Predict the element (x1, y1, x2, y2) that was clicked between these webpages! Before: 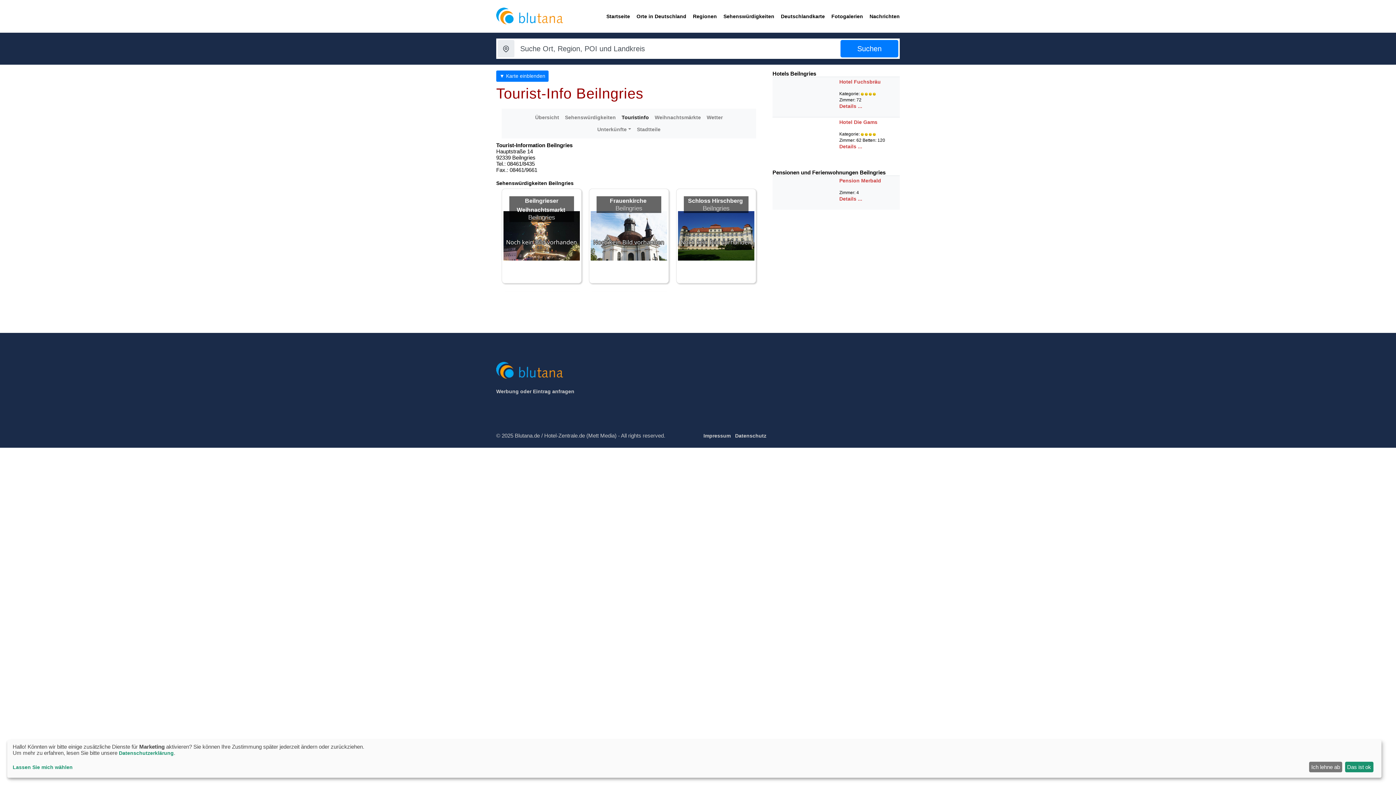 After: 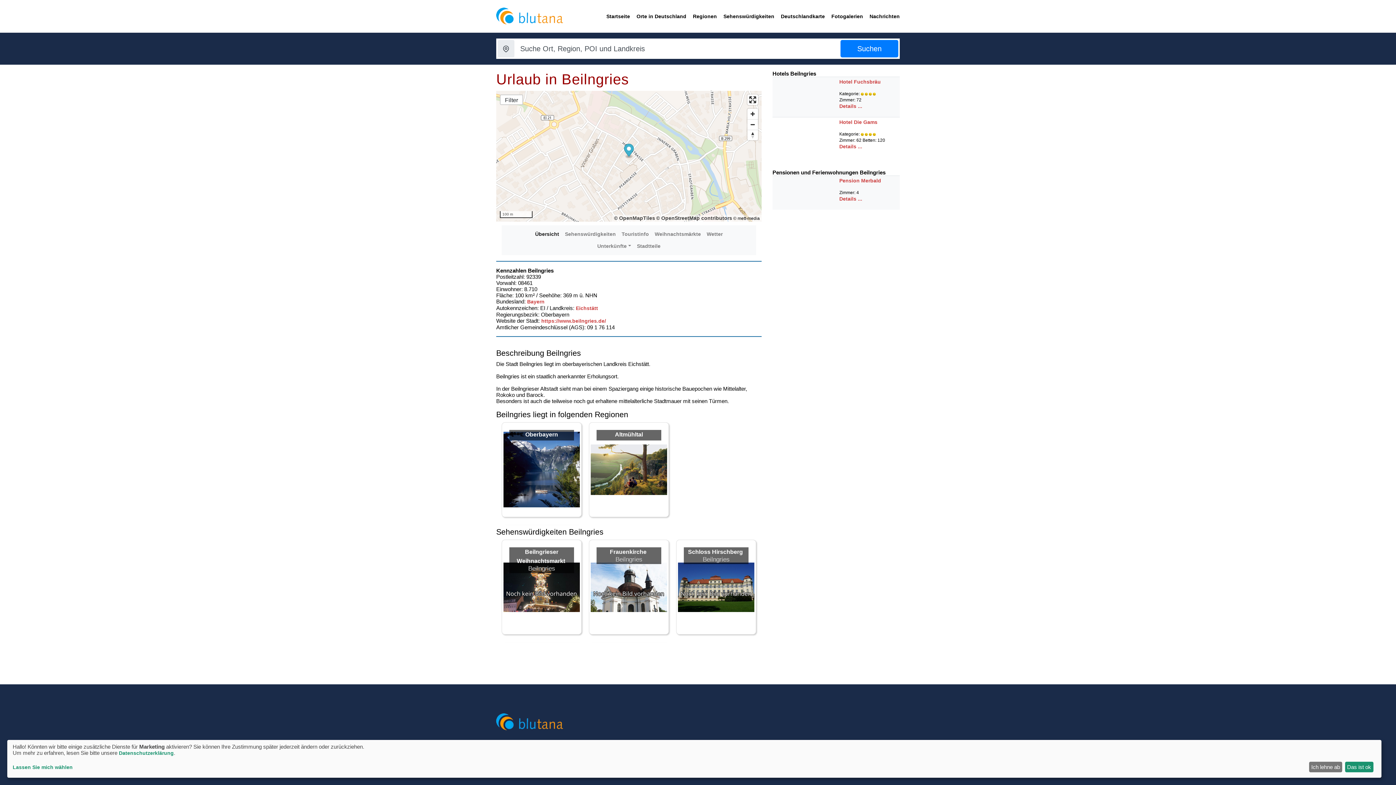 Action: bbox: (532, 111, 562, 123) label: Übersicht